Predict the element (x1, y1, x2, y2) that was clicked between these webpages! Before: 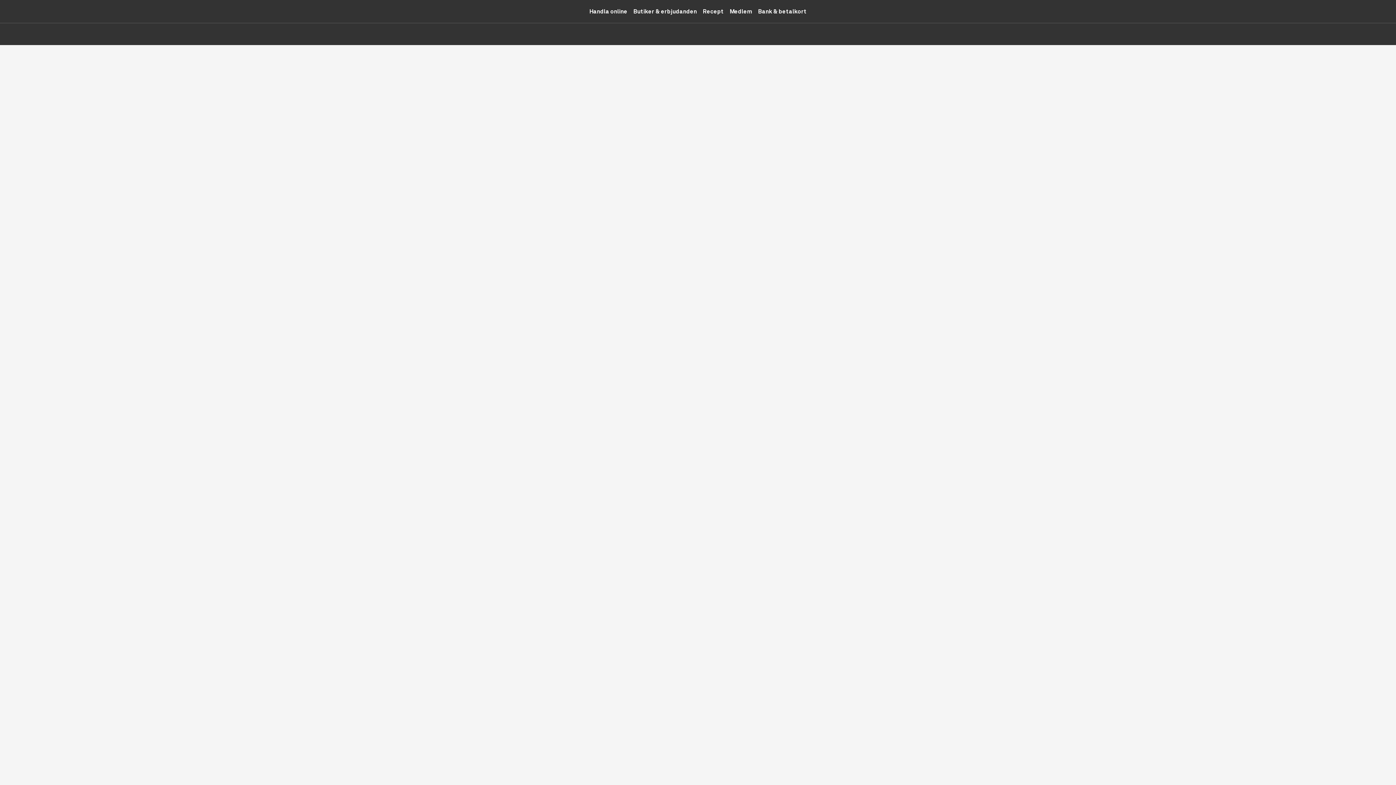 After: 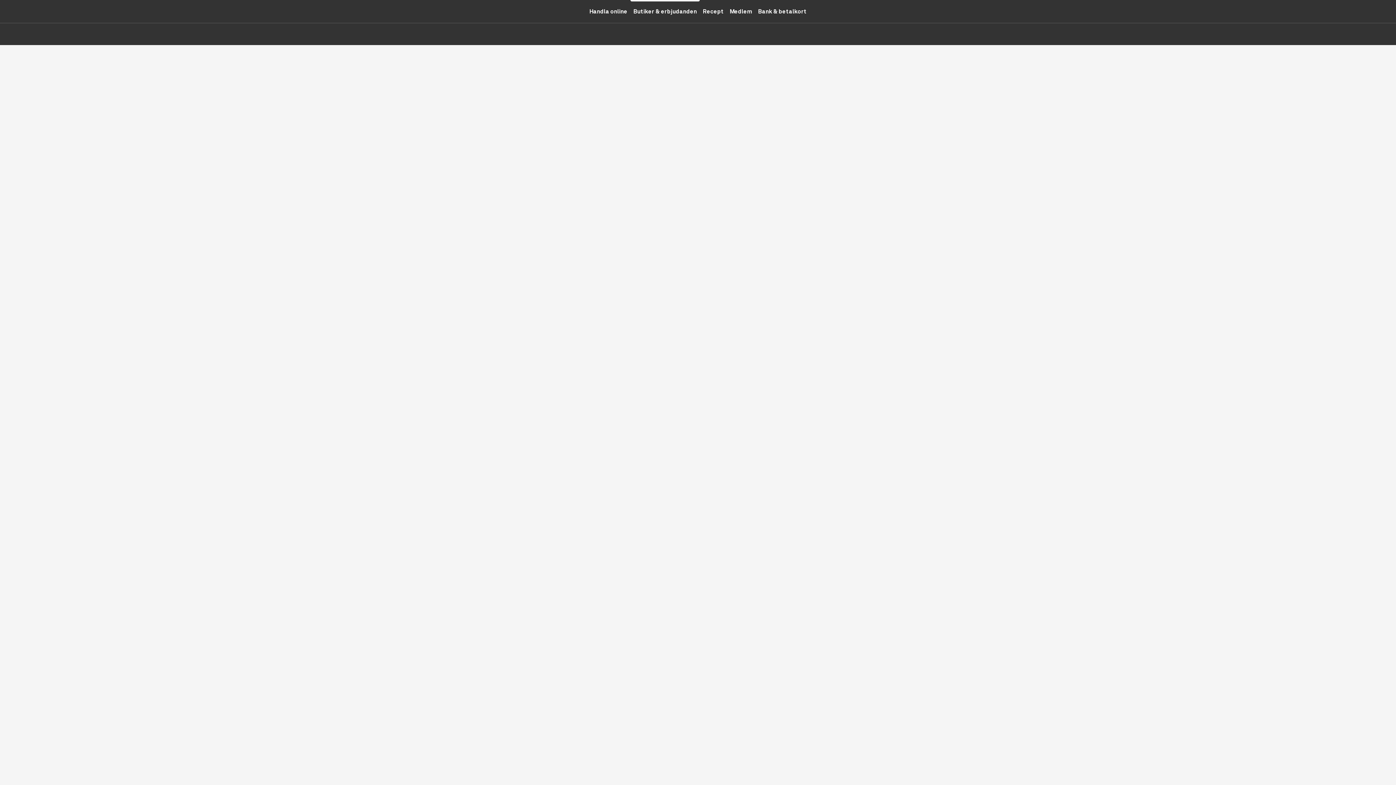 Action: bbox: (630, 0, 700, 22) label: Butiker & erbjudanden